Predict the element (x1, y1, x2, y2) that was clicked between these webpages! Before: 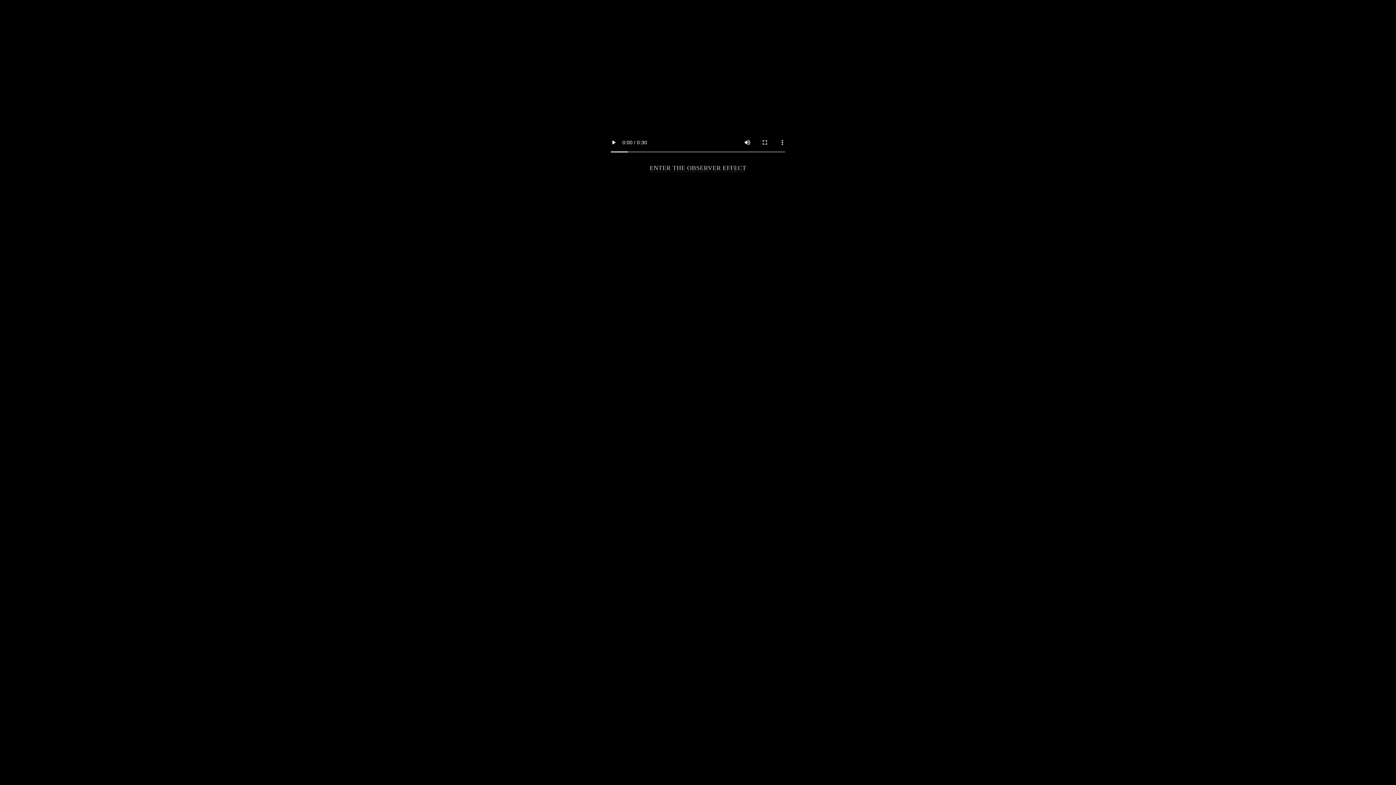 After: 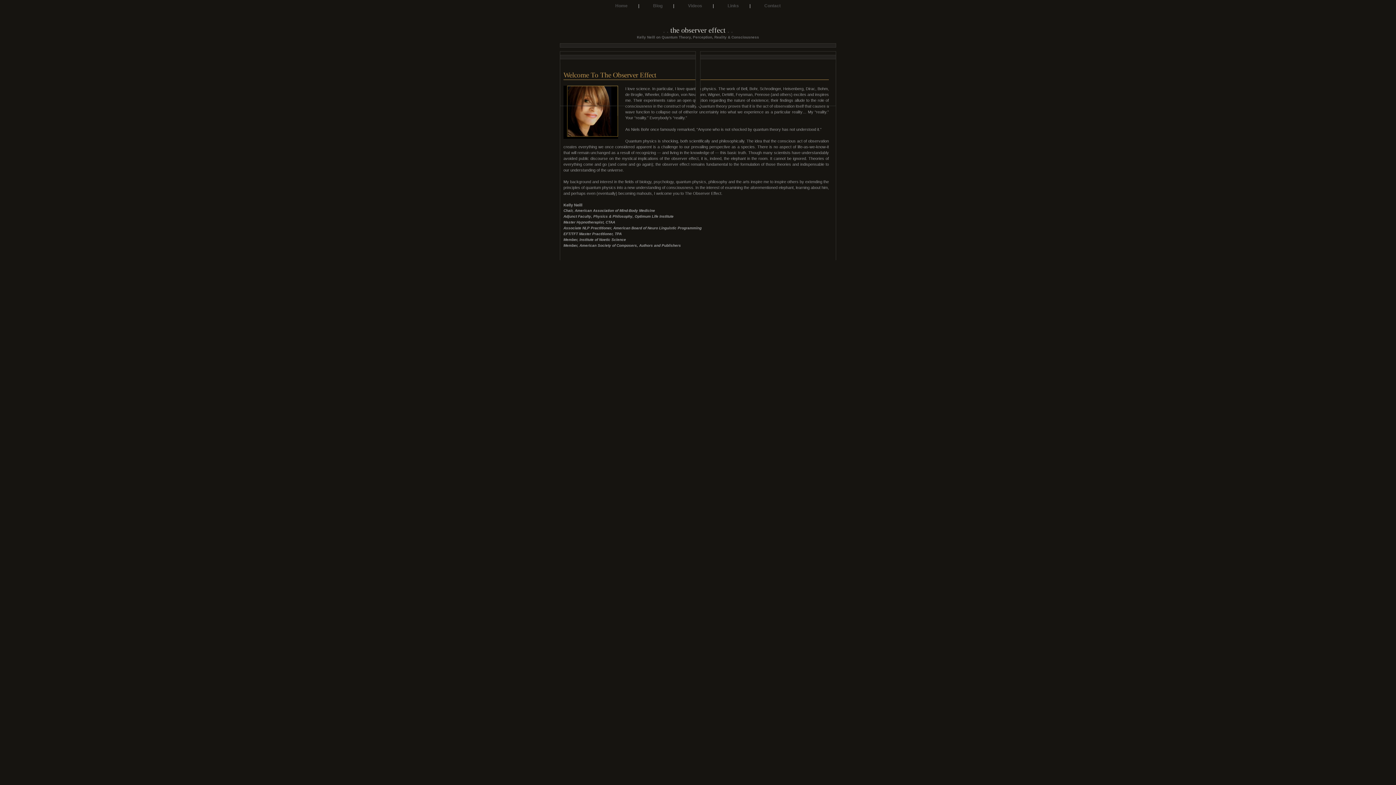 Action: label:  

 

 

 

 

  bbox: (0, 0, 1396, 26)